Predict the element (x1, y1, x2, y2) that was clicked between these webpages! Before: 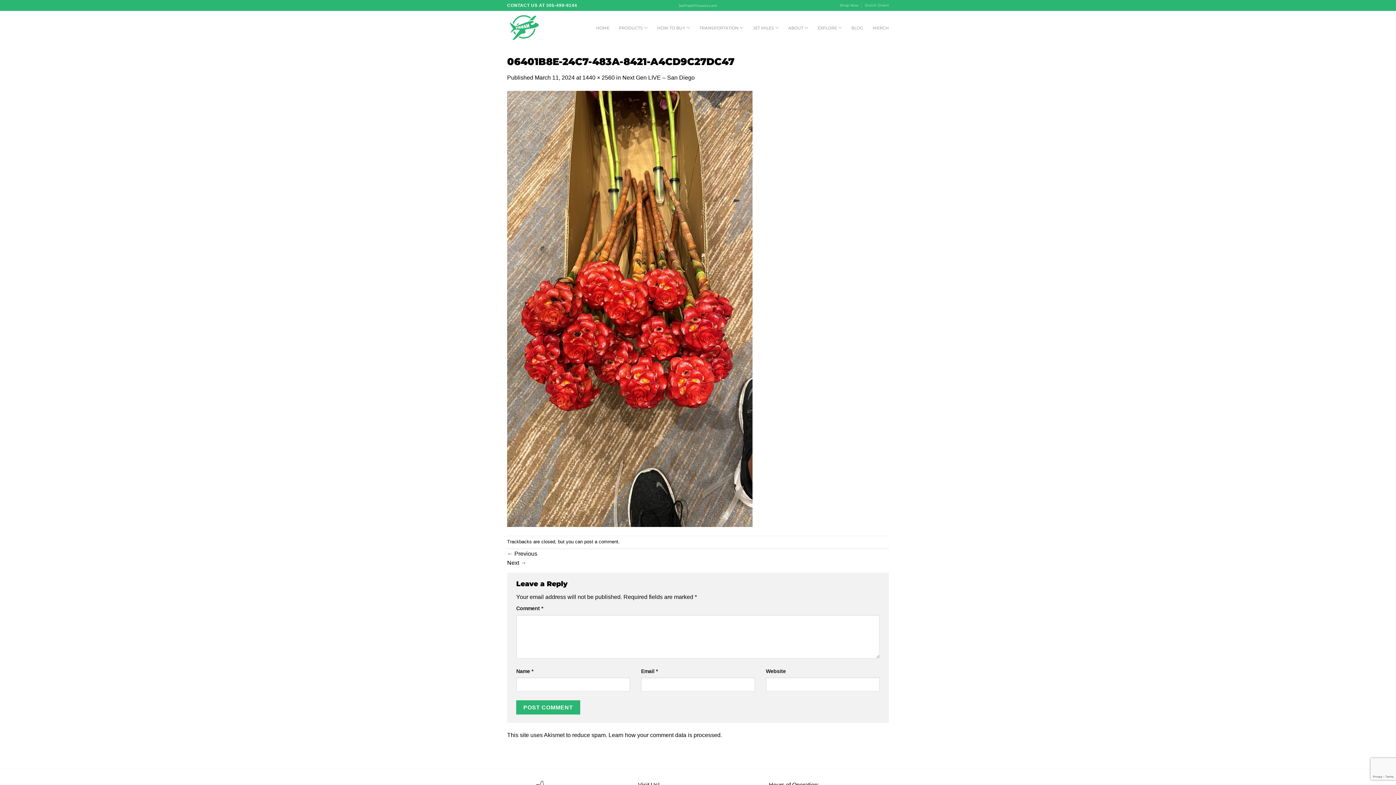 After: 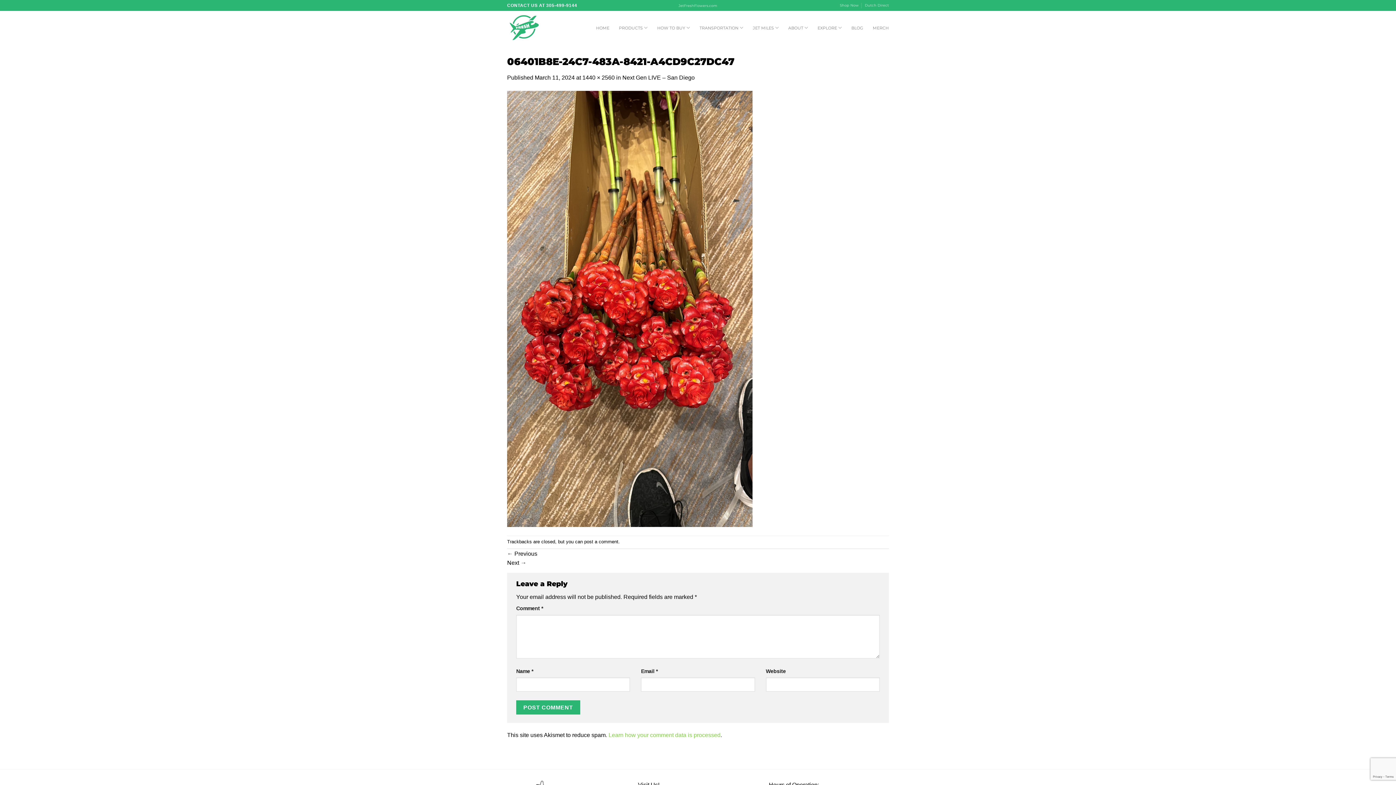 Action: label: Learn how your comment data is processed bbox: (608, 732, 720, 738)